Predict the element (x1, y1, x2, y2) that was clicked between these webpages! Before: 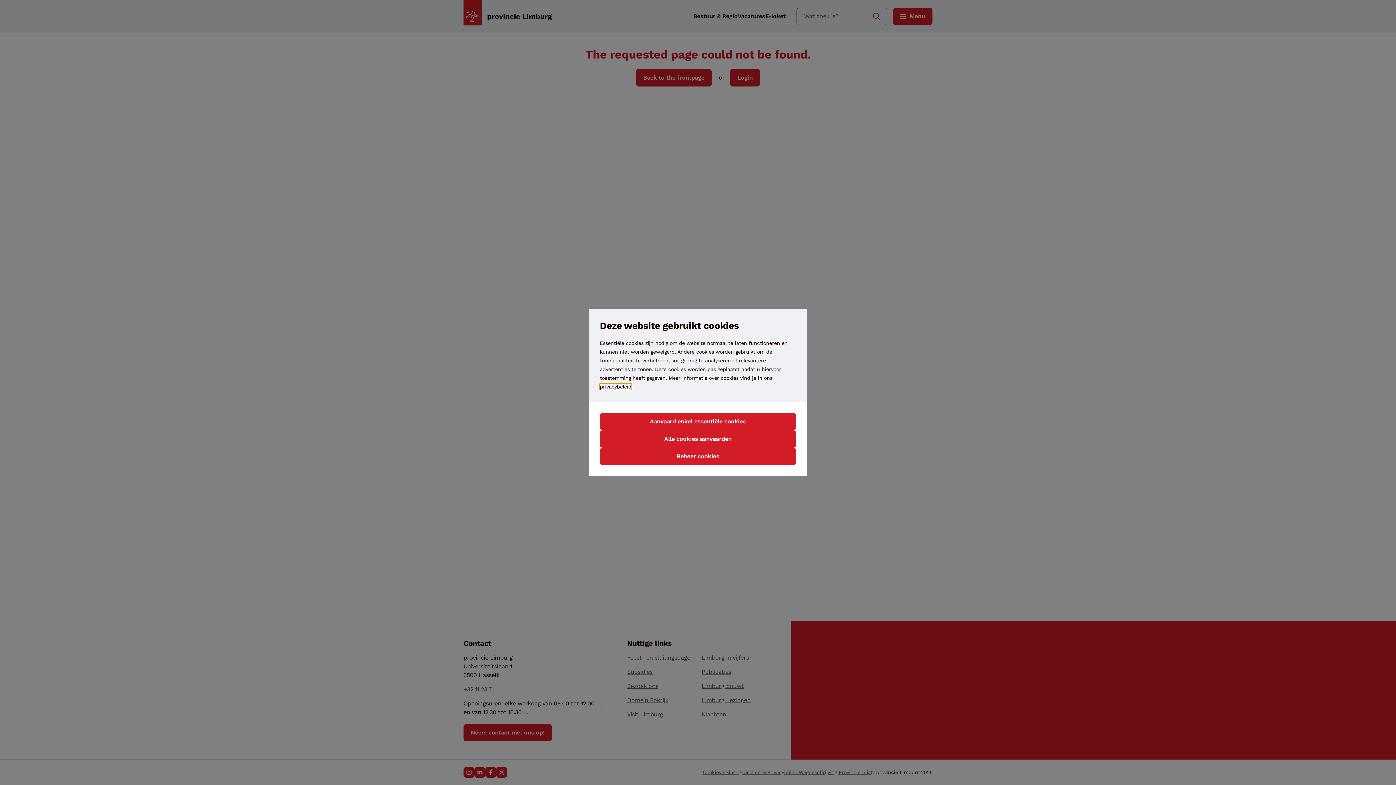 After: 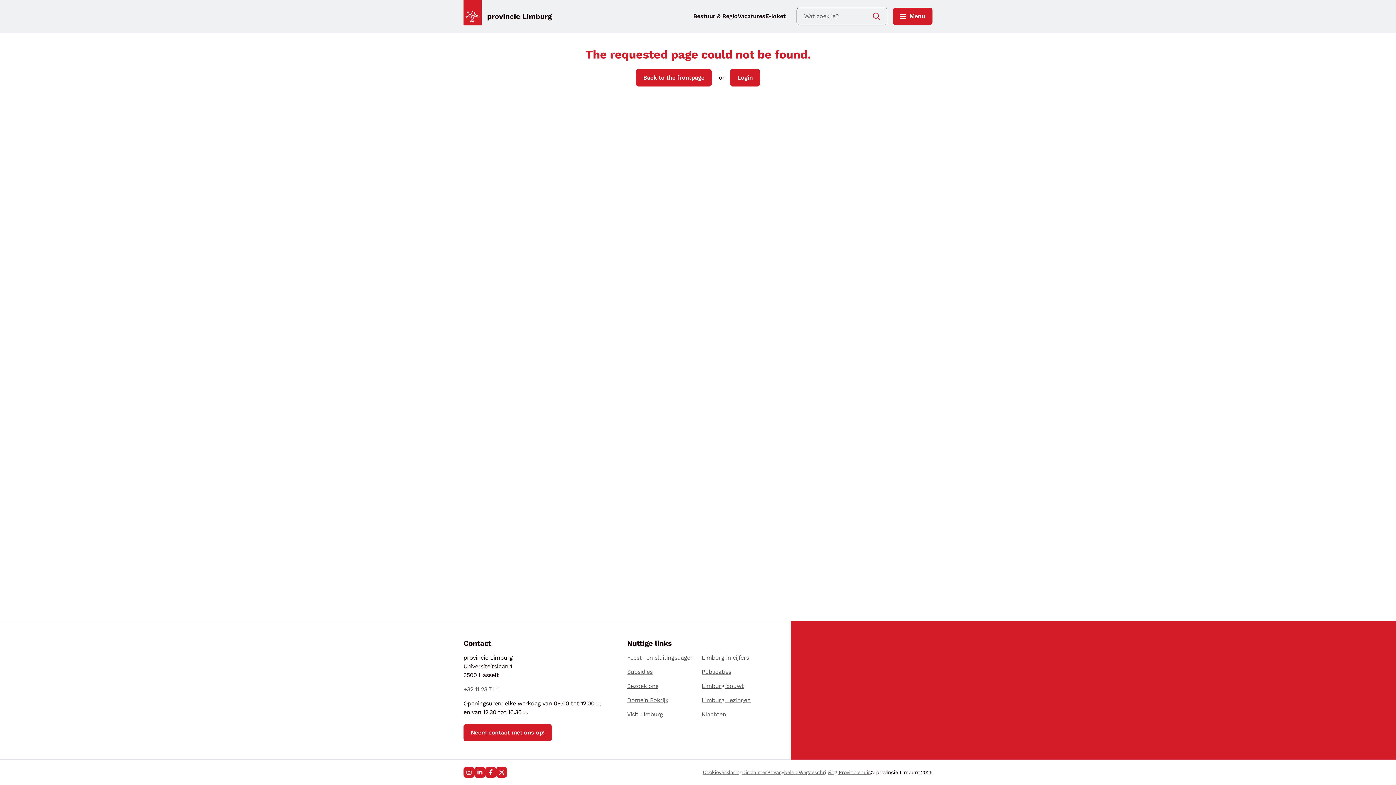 Action: label: Alle cookies aanvaarden bbox: (600, 430, 796, 448)